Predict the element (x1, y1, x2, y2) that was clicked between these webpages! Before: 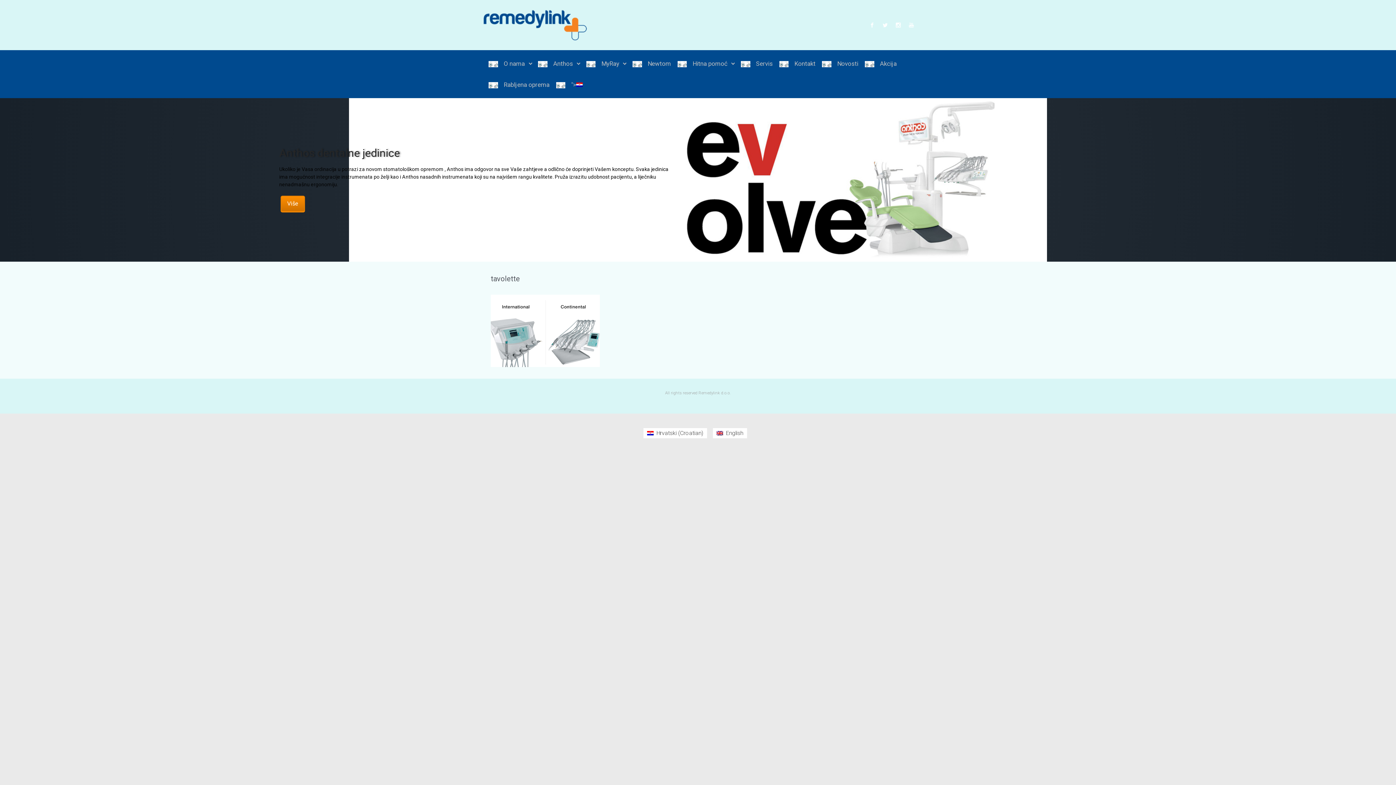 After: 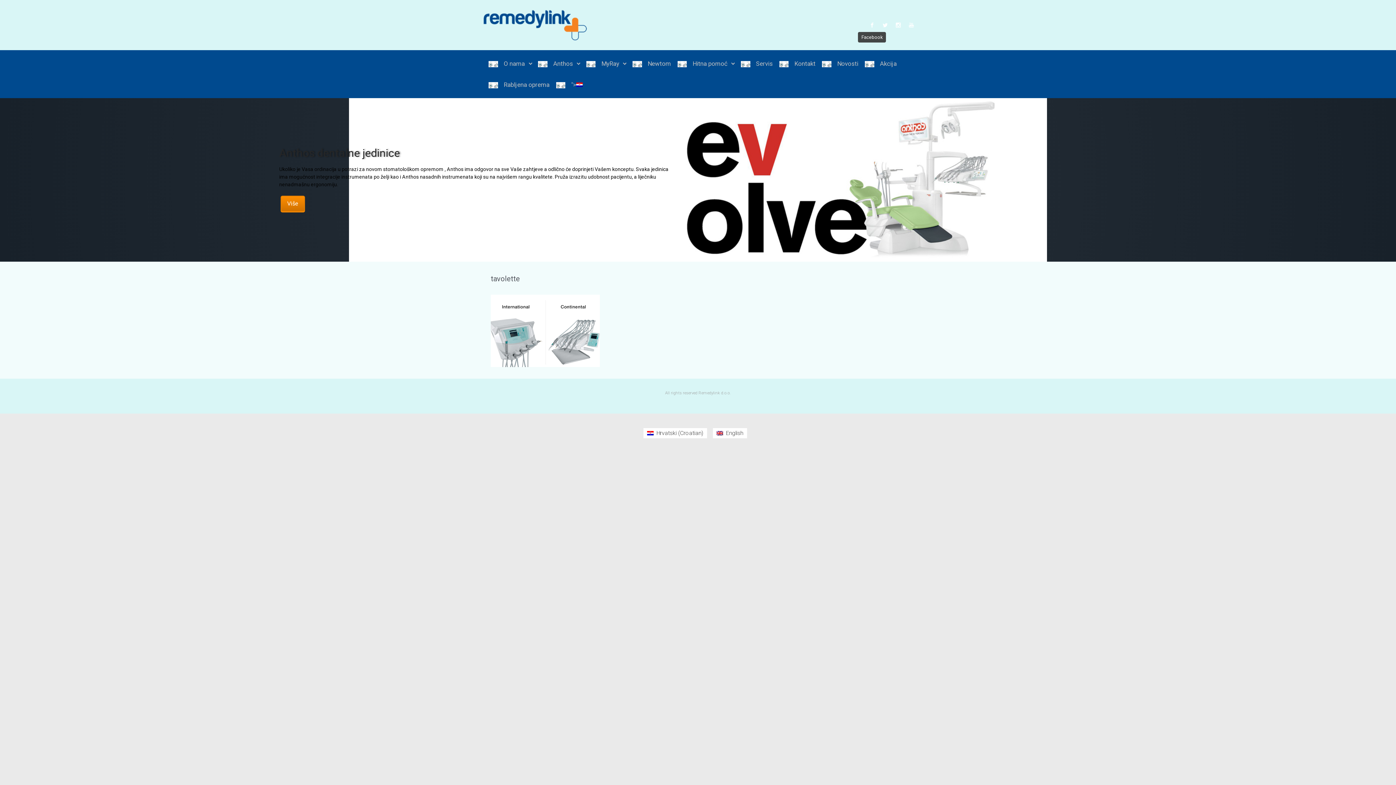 Action: bbox: (867, 20, 877, 29)